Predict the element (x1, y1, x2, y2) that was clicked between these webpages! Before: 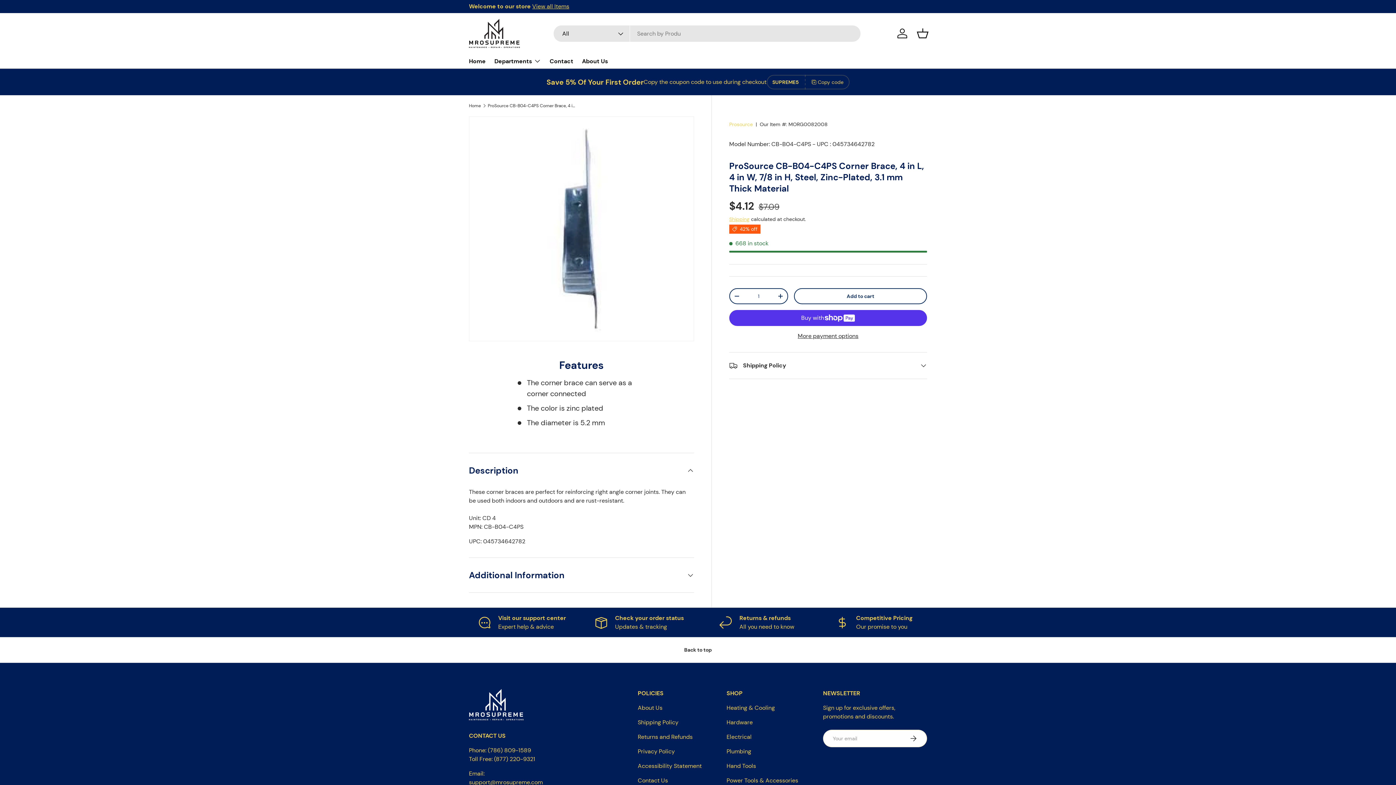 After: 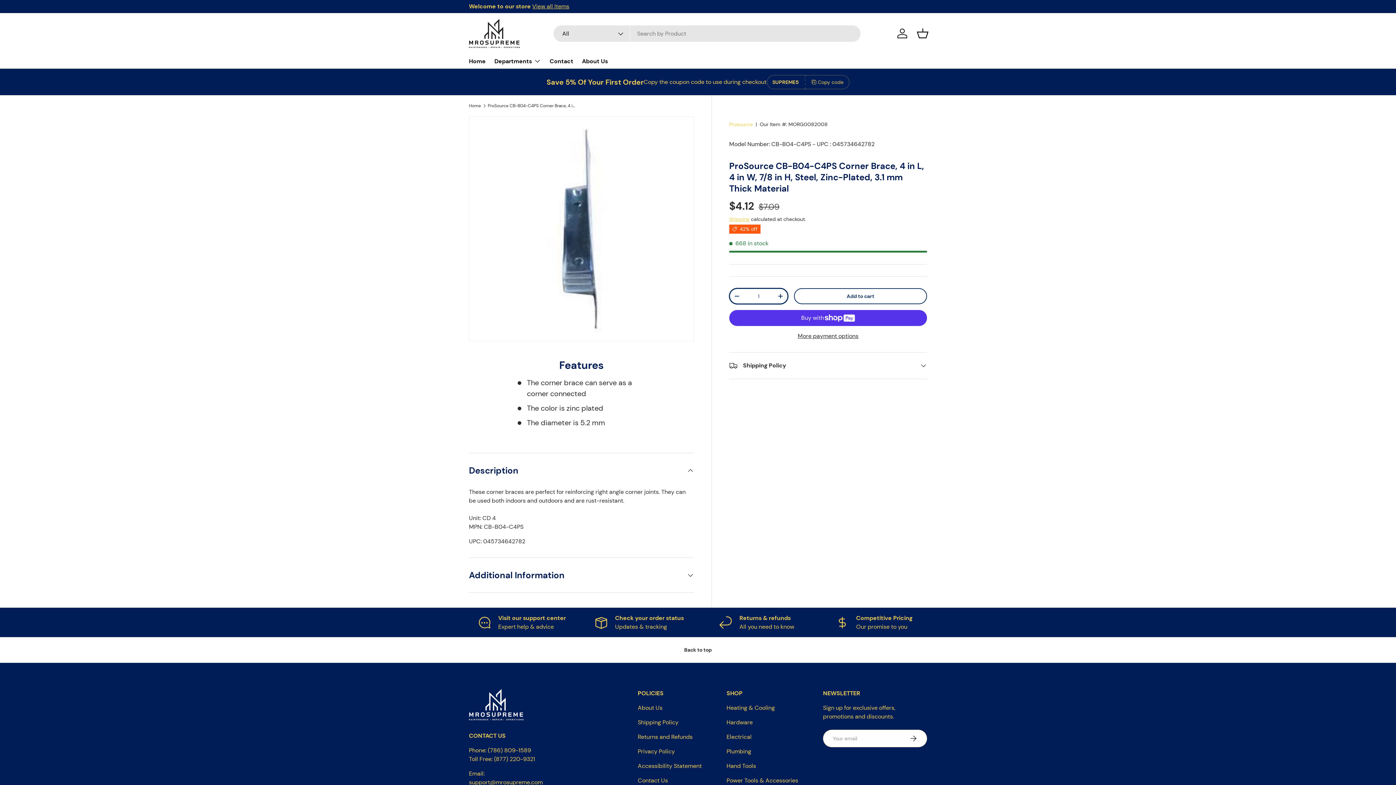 Action: label: - bbox: (730, 289, 743, 303)